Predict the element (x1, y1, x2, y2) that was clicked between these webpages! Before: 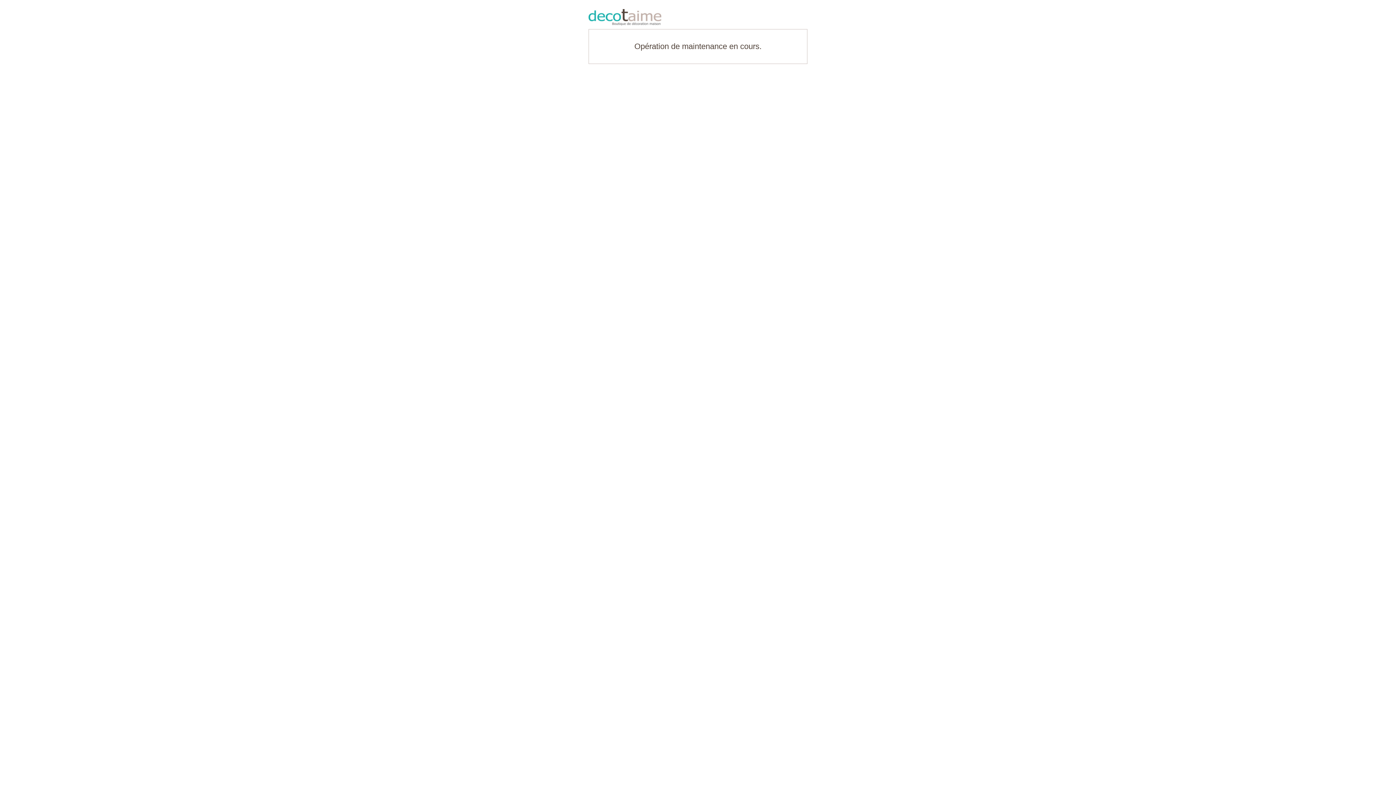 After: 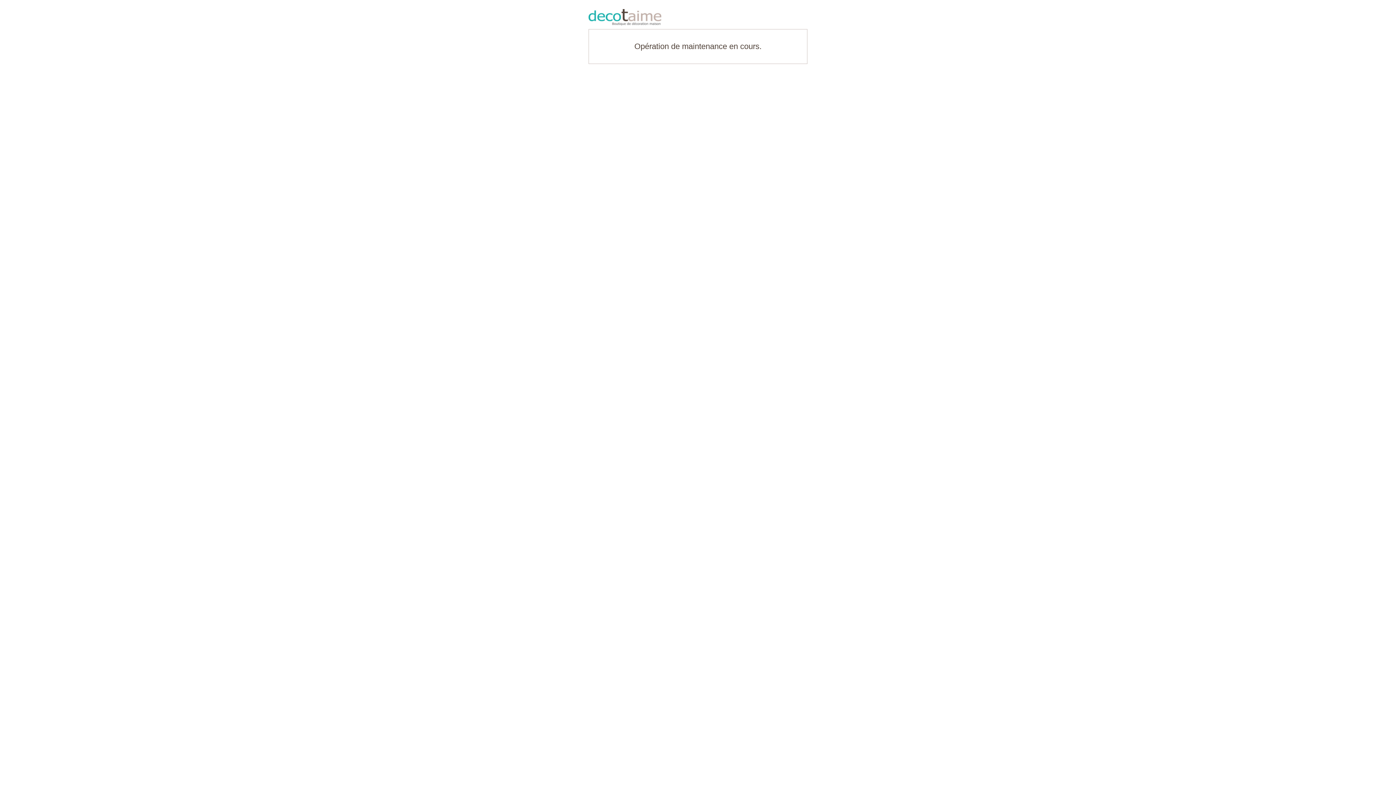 Action: bbox: (588, 9, 807, 25)